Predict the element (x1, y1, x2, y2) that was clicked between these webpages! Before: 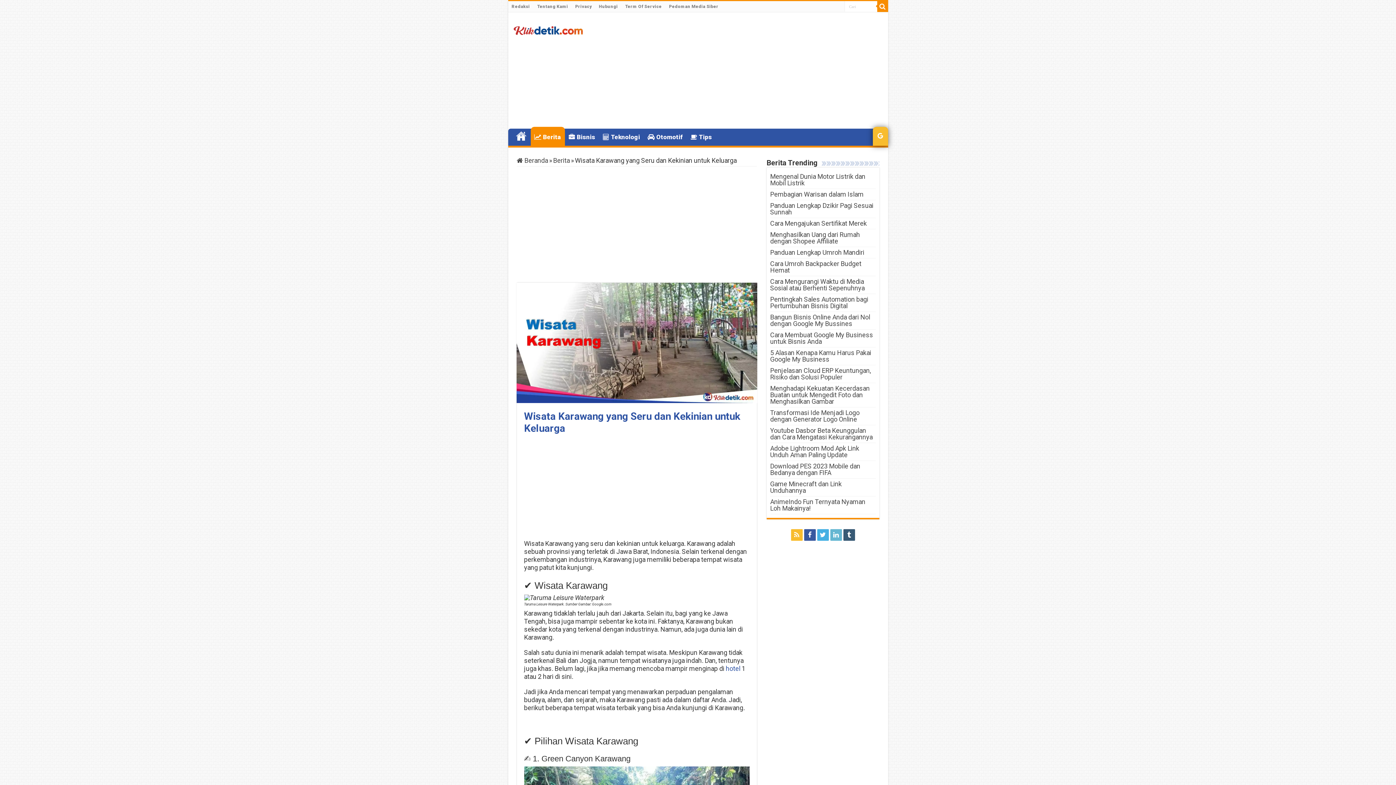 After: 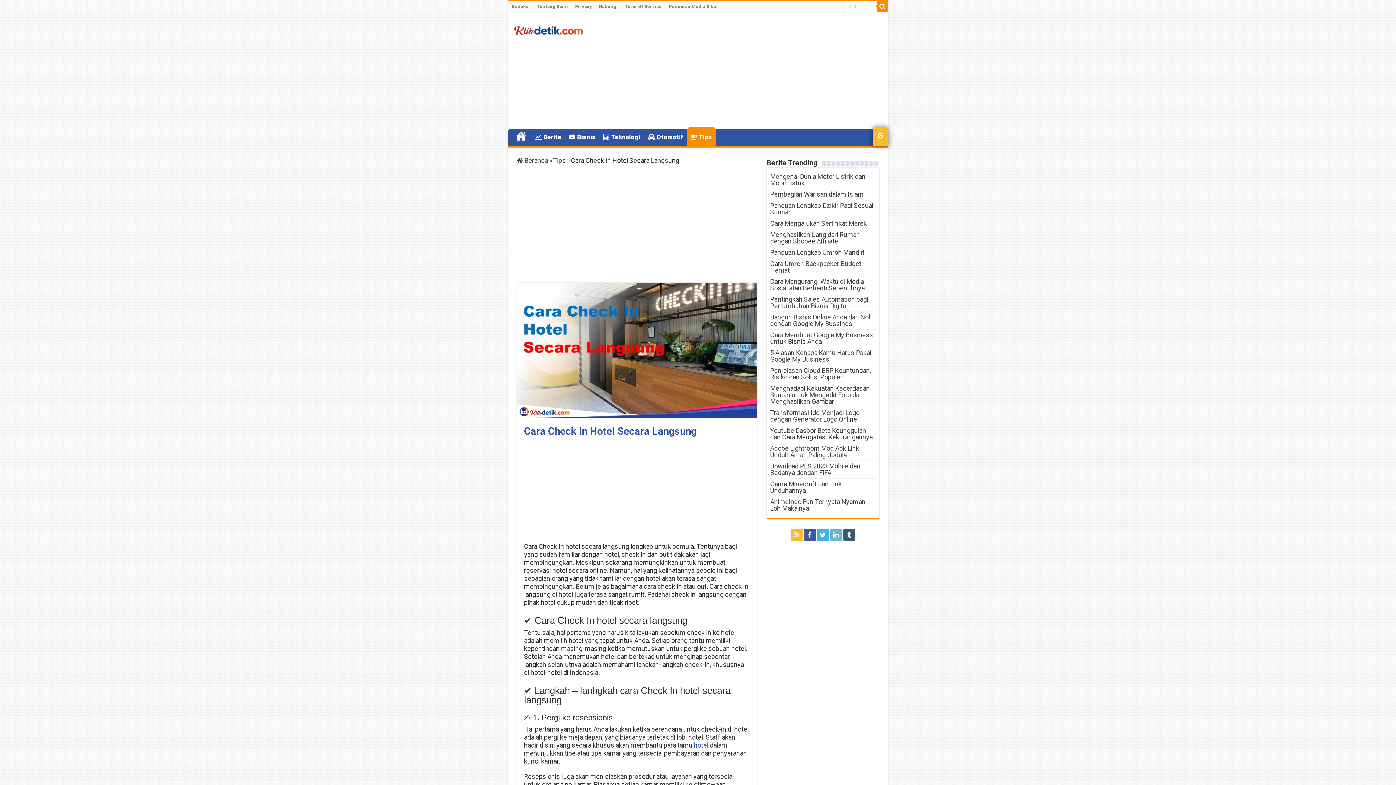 Action: label: hotel bbox: (726, 664, 740, 672)